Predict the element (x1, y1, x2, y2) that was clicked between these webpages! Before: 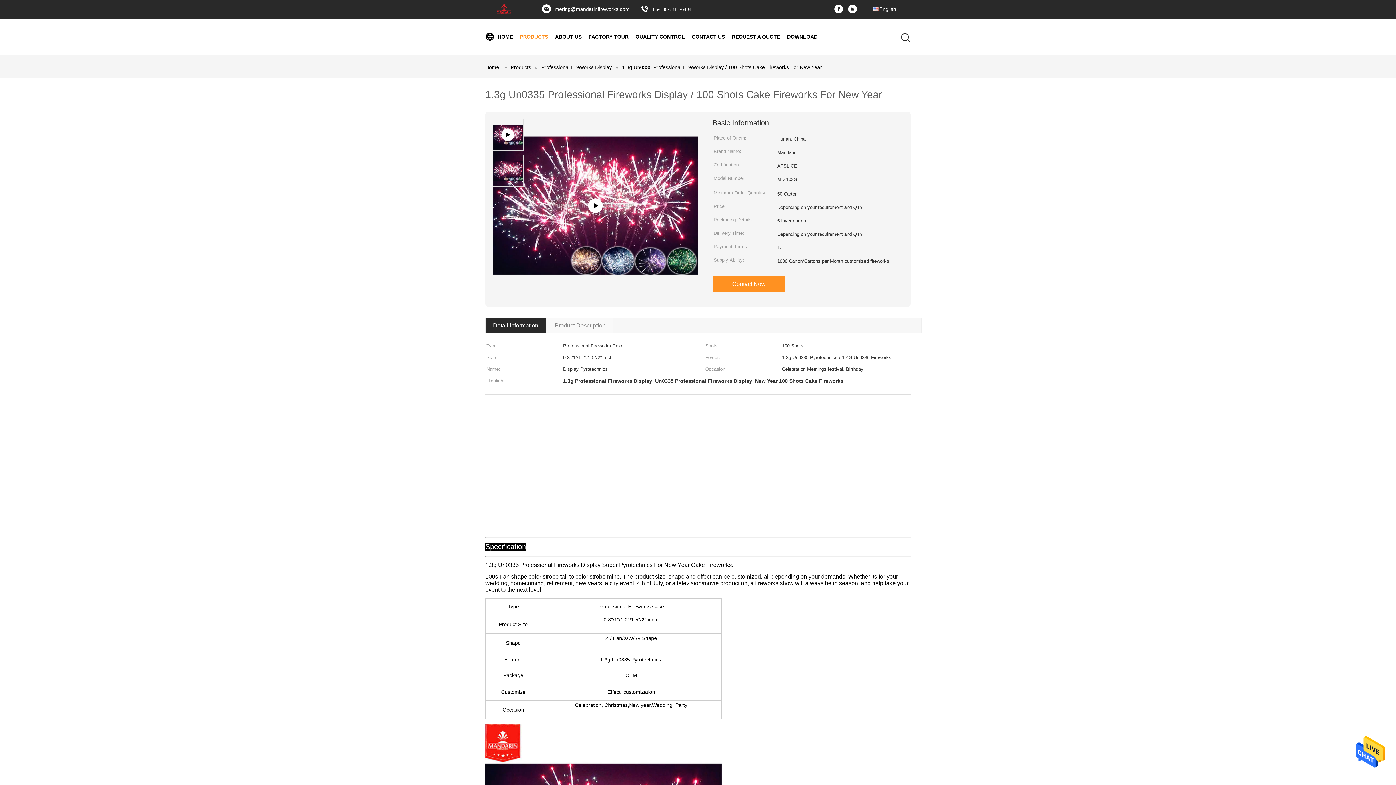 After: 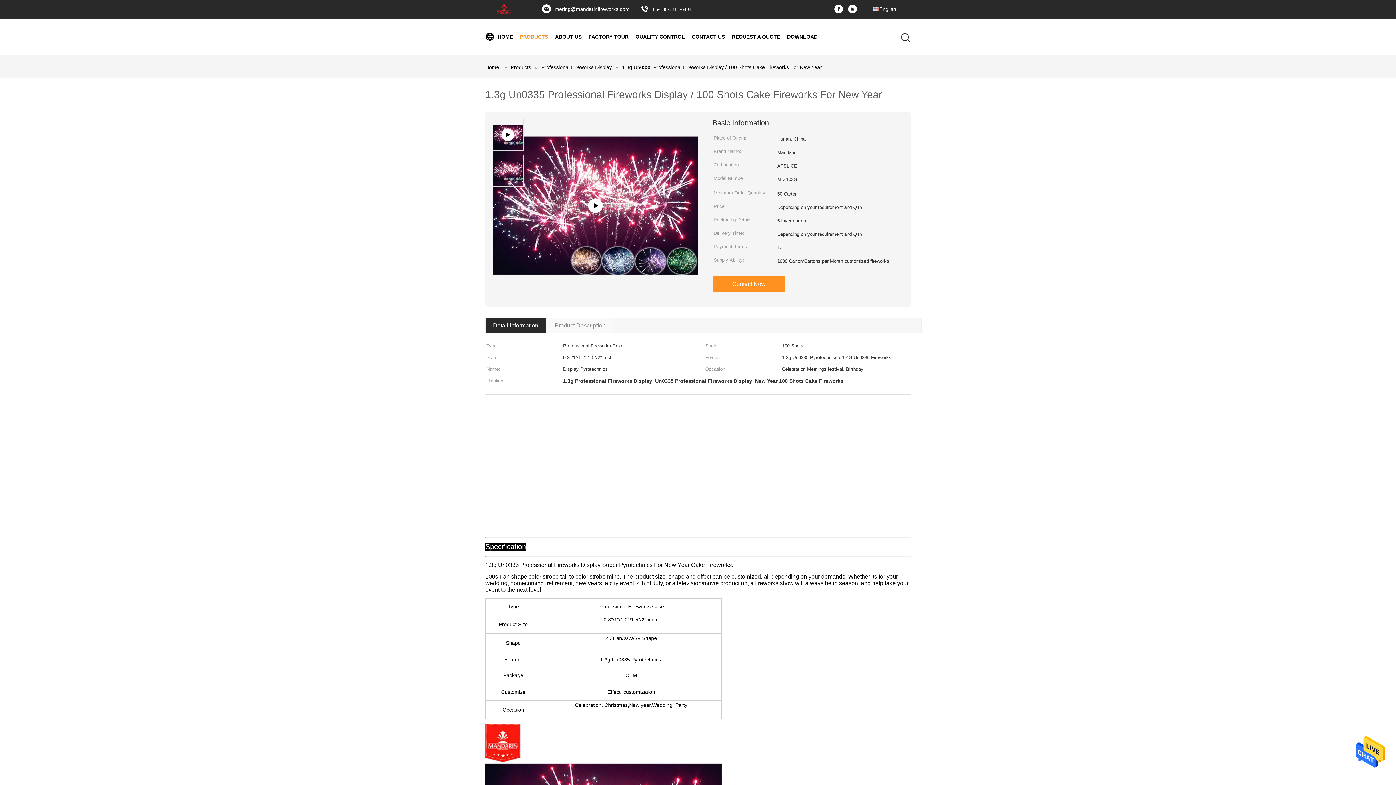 Action: bbox: (554, 6, 629, 12) label: mering@mandarinfireworks.com